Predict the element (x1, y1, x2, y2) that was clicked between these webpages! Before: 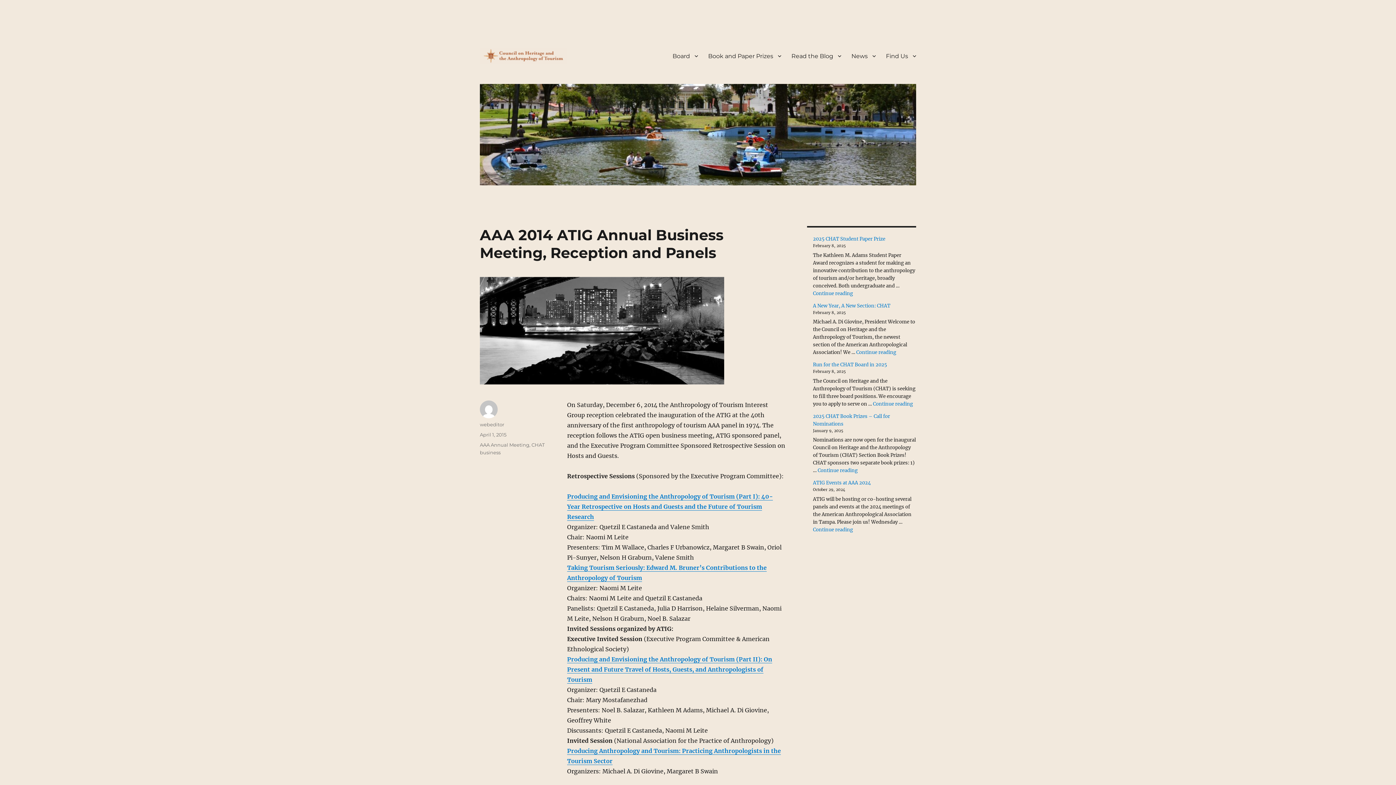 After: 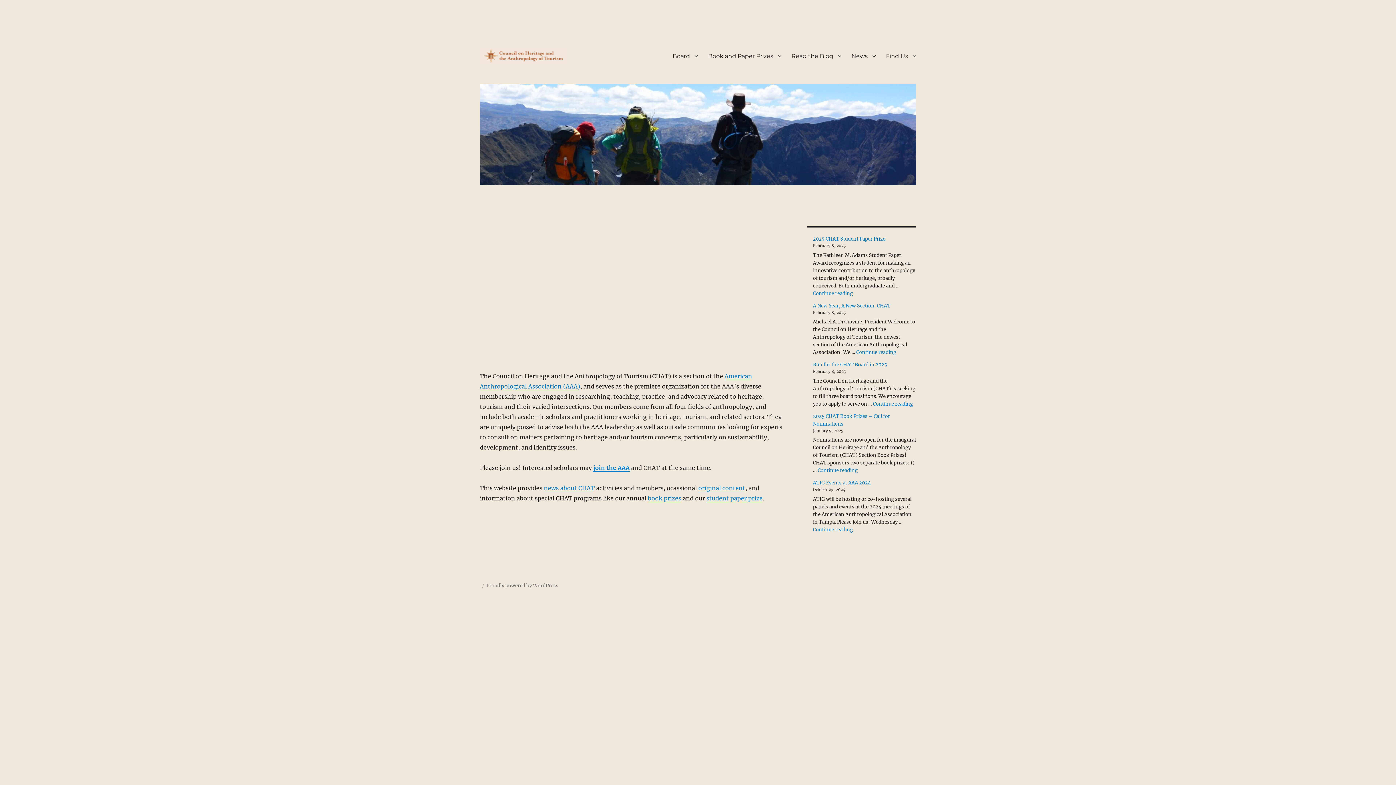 Action: bbox: (480, 84, 916, 185)